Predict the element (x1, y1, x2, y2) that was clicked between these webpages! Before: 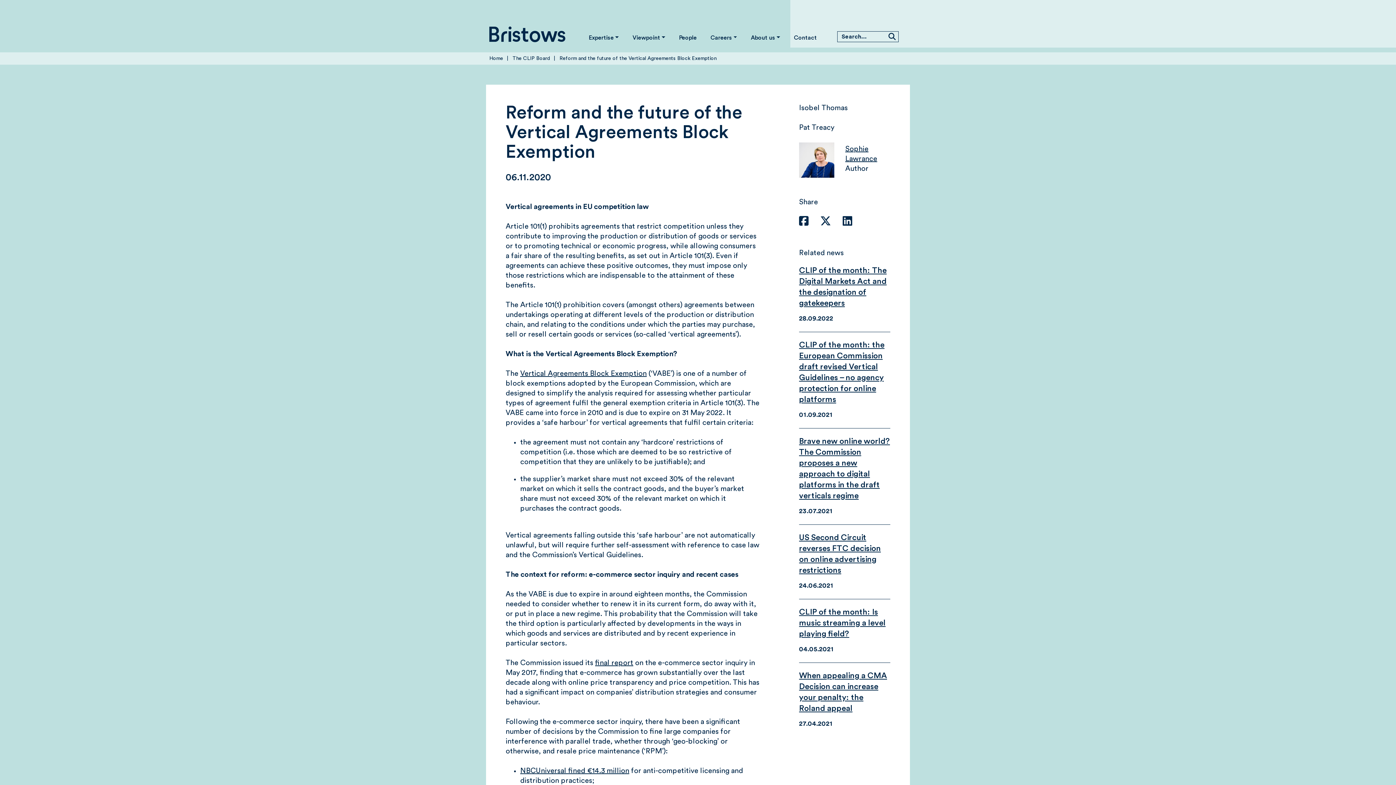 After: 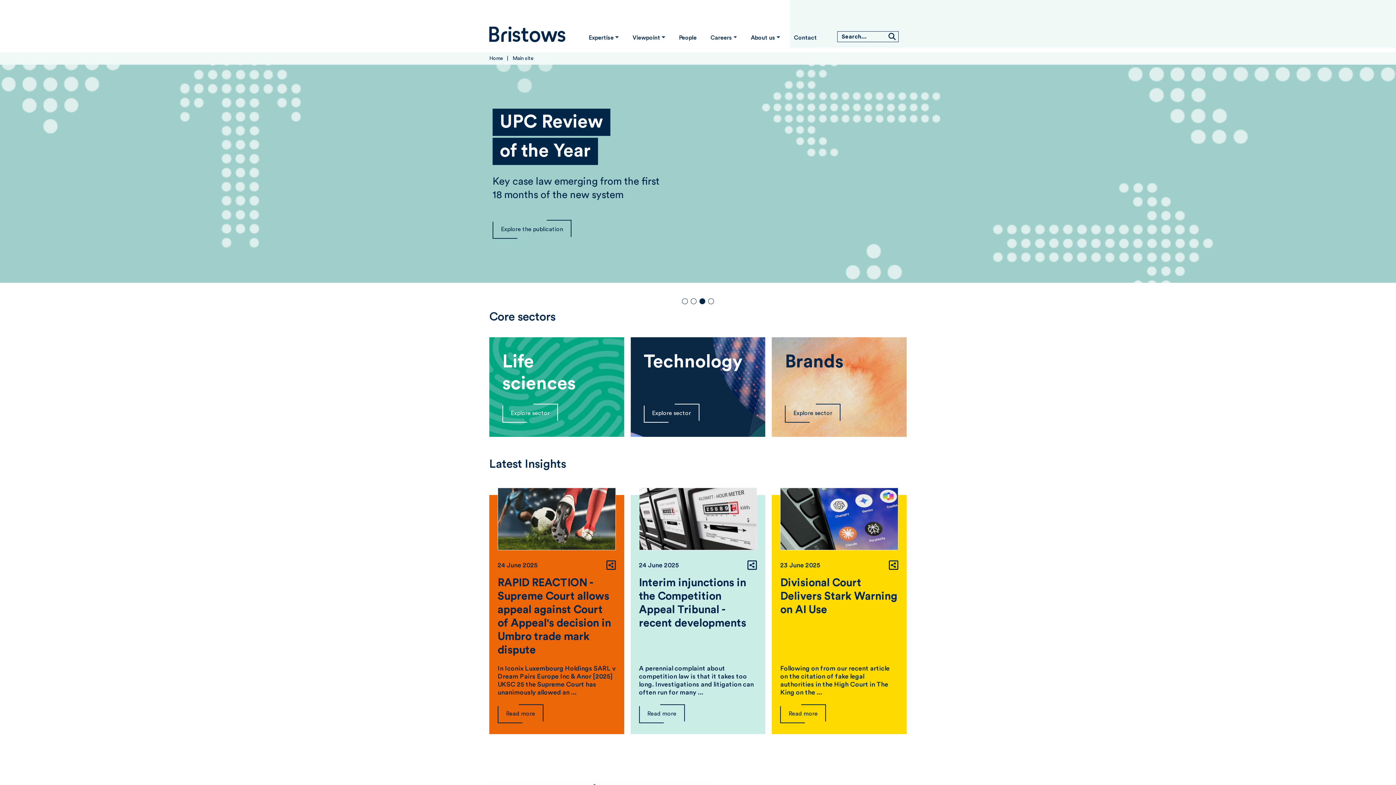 Action: bbox: (489, 26, 565, 42) label: Bristows